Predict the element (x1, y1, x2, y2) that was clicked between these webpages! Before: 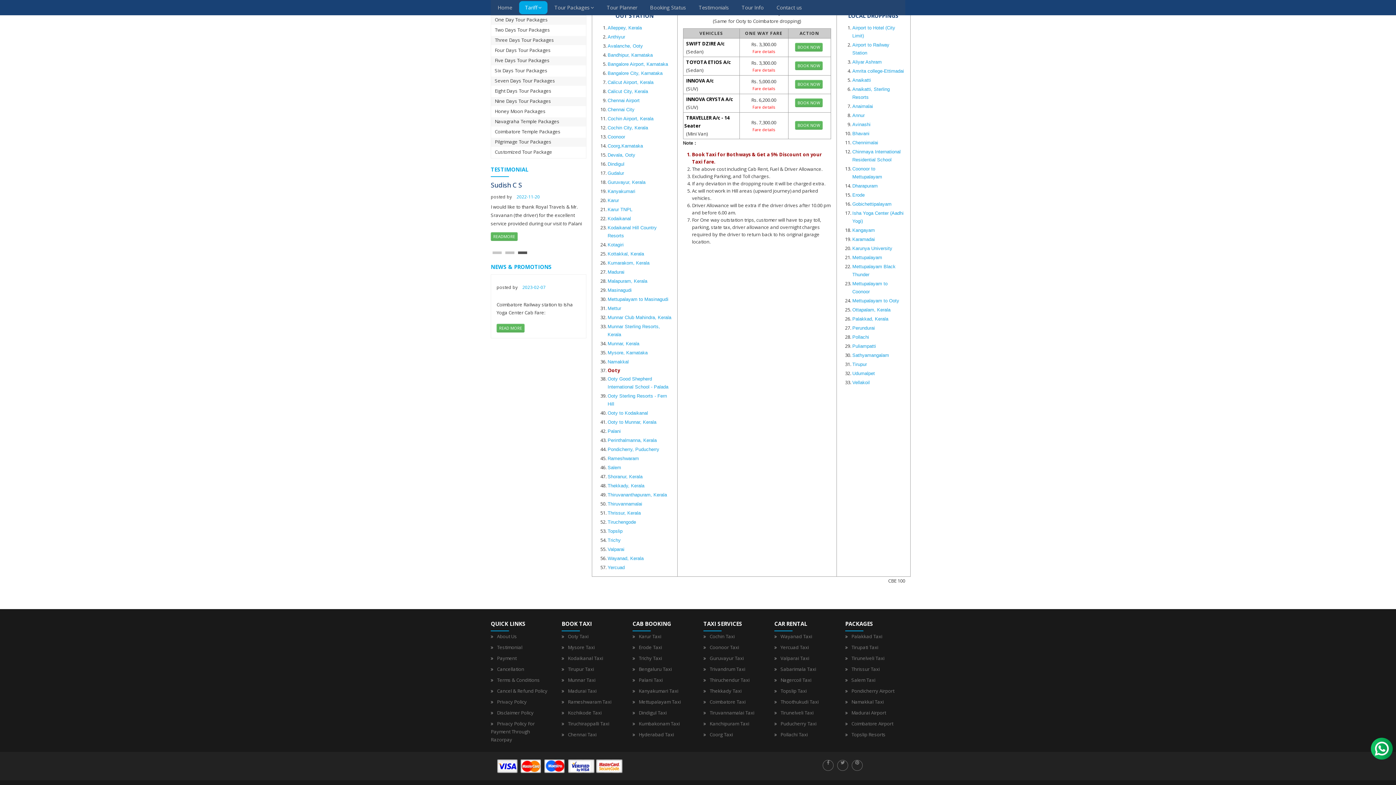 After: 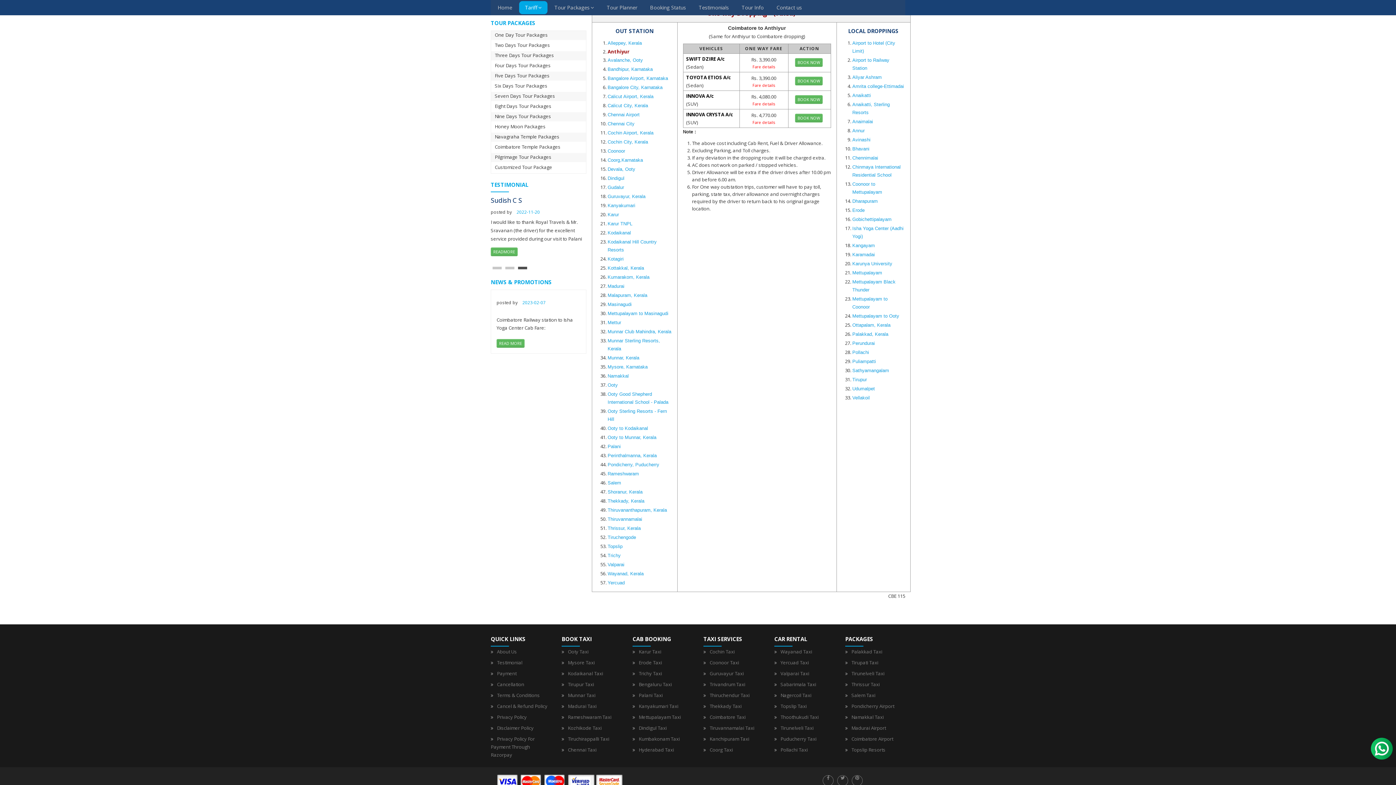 Action: bbox: (607, 34, 625, 39) label: Anthiyur